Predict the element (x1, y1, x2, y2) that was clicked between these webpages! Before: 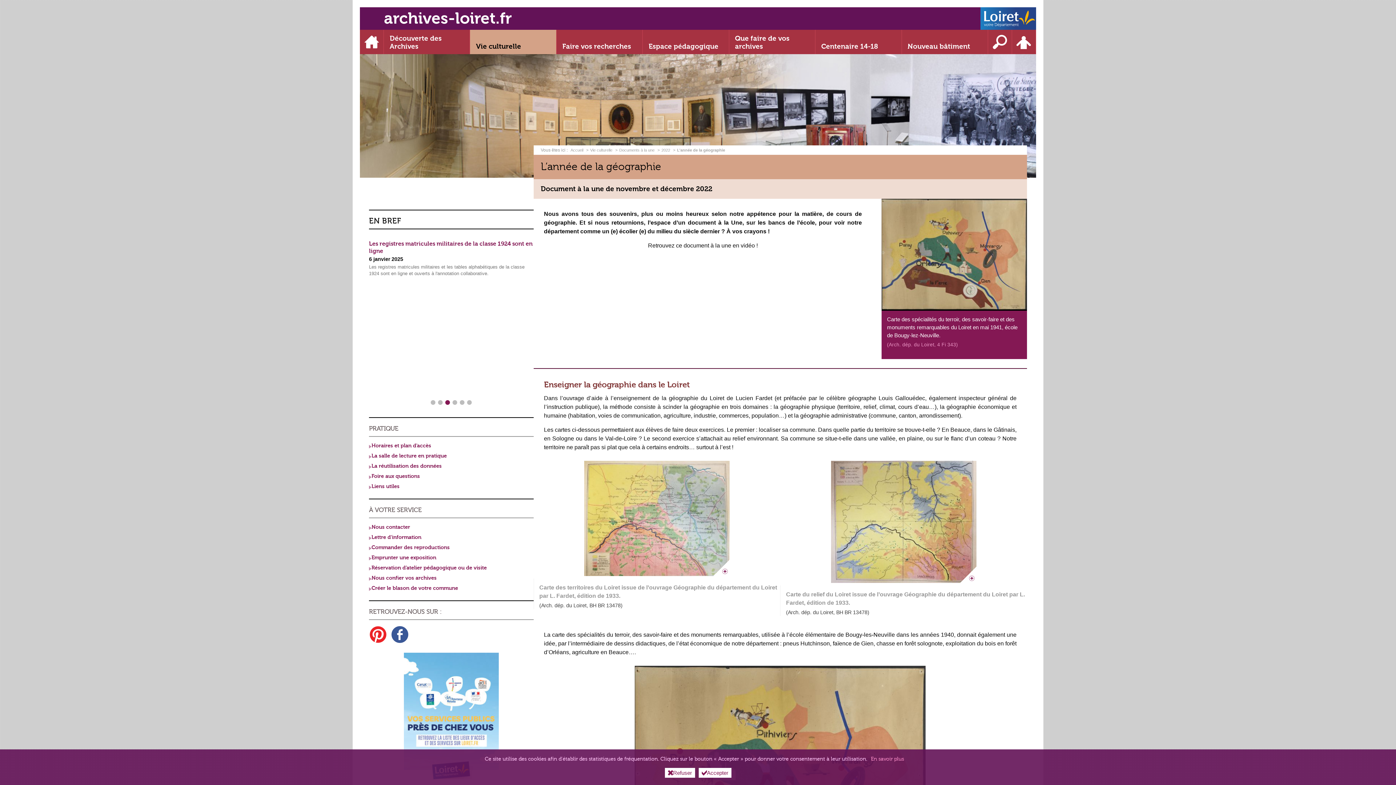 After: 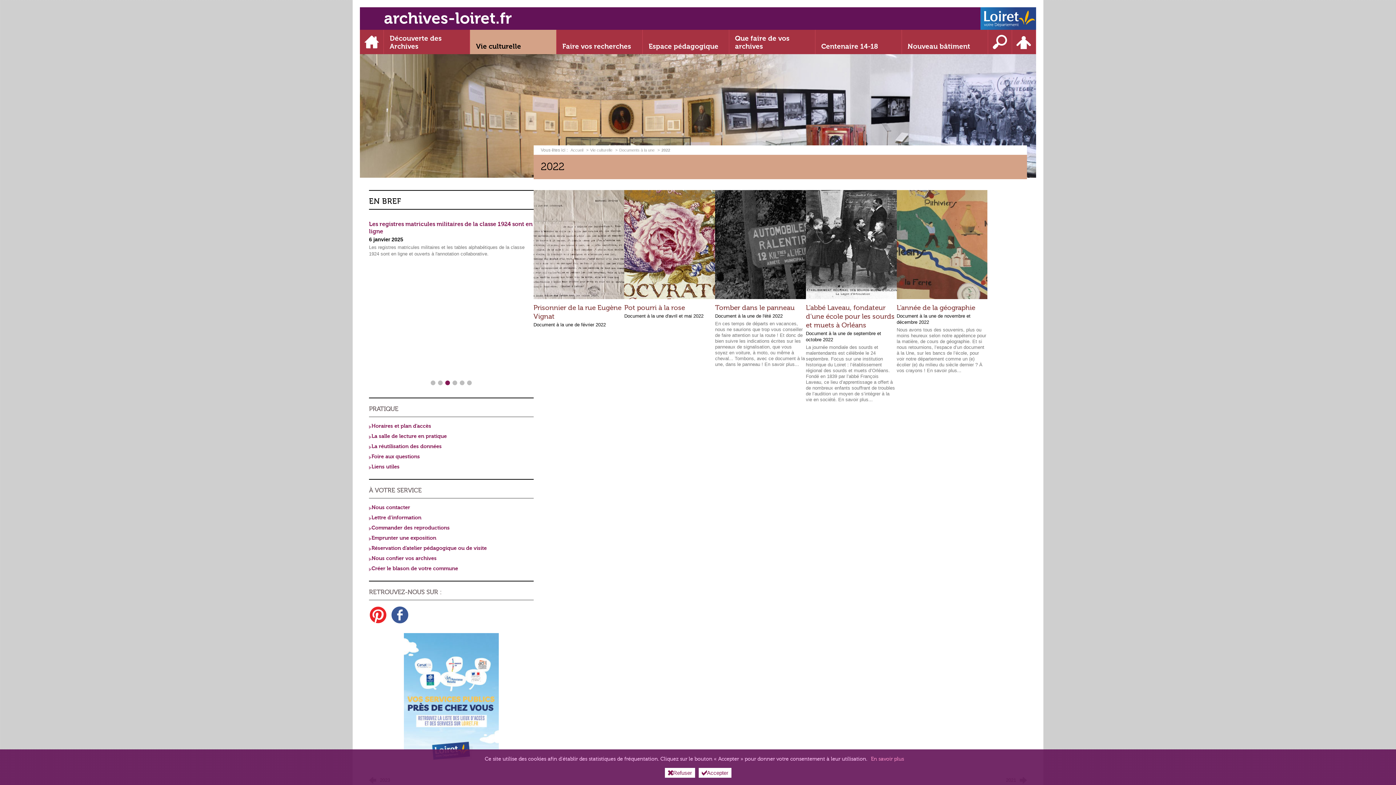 Action: bbox: (661, 148, 670, 152) label: 2022